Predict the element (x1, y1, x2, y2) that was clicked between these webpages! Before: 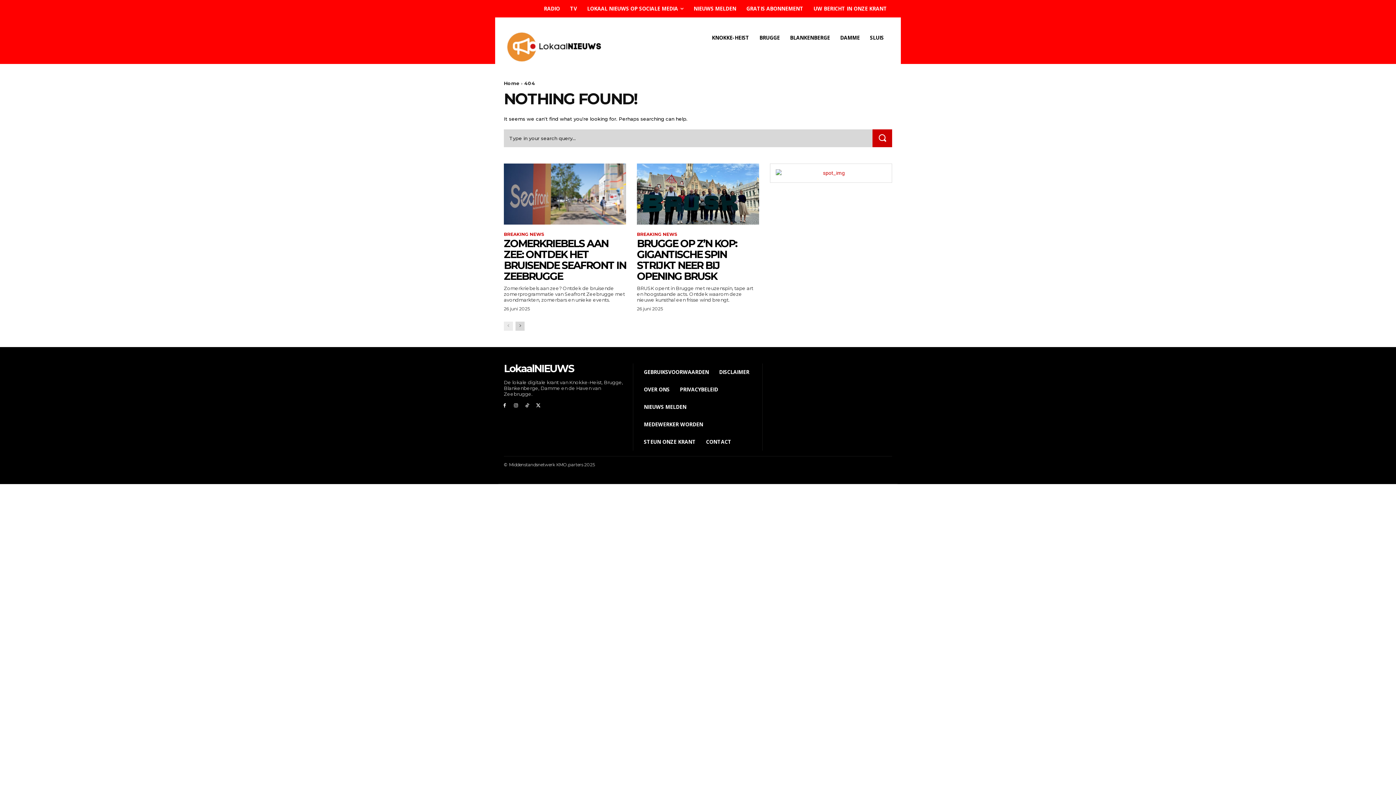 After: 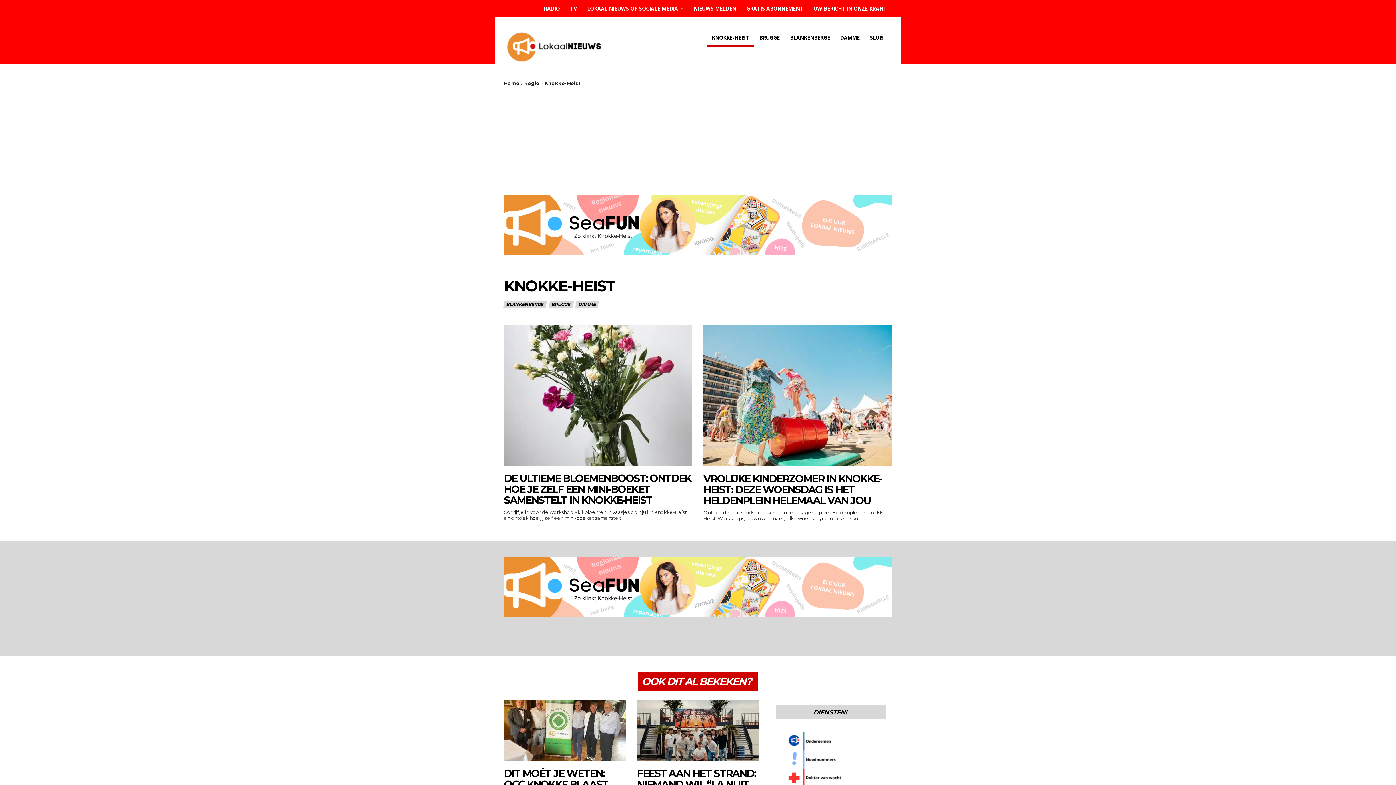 Action: label: KNOKKE-HEIST bbox: (706, 29, 754, 46)